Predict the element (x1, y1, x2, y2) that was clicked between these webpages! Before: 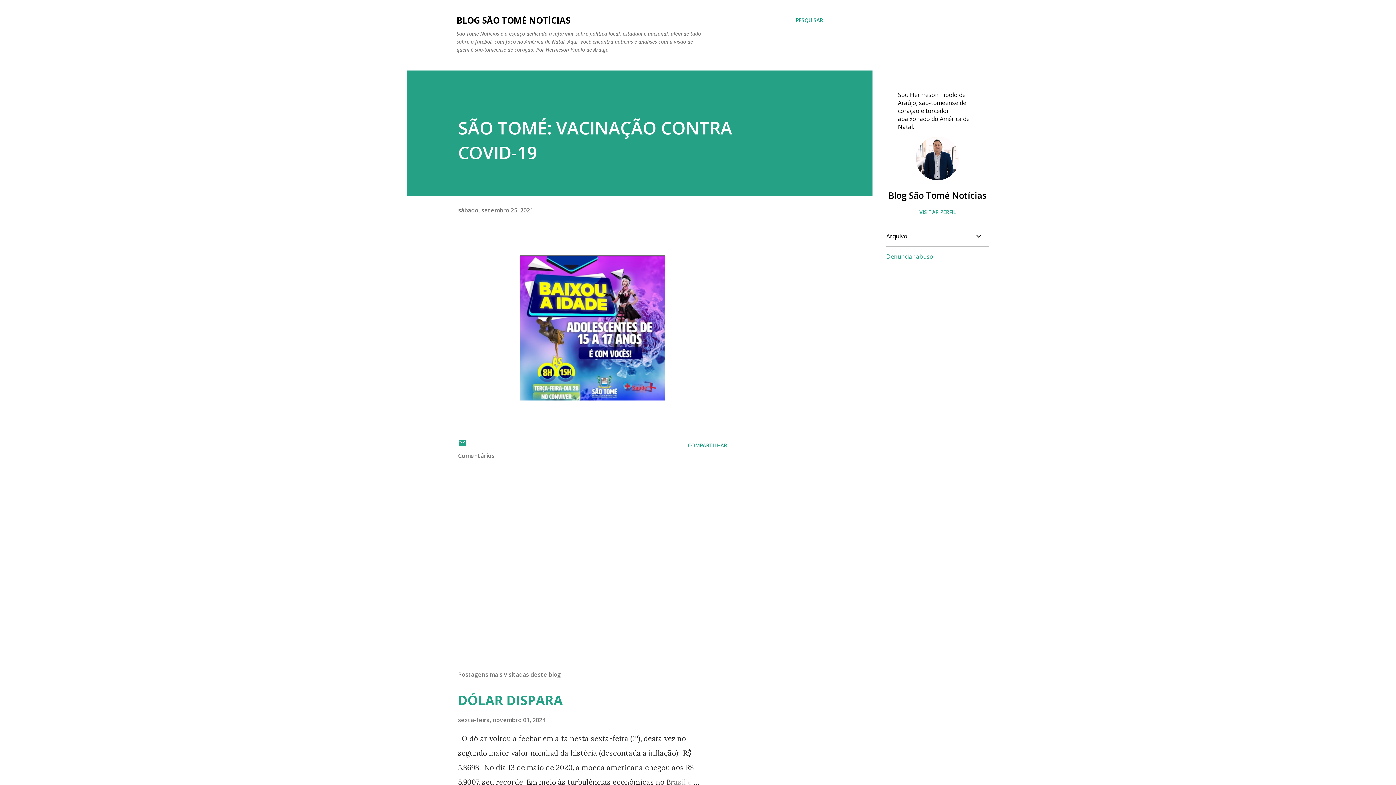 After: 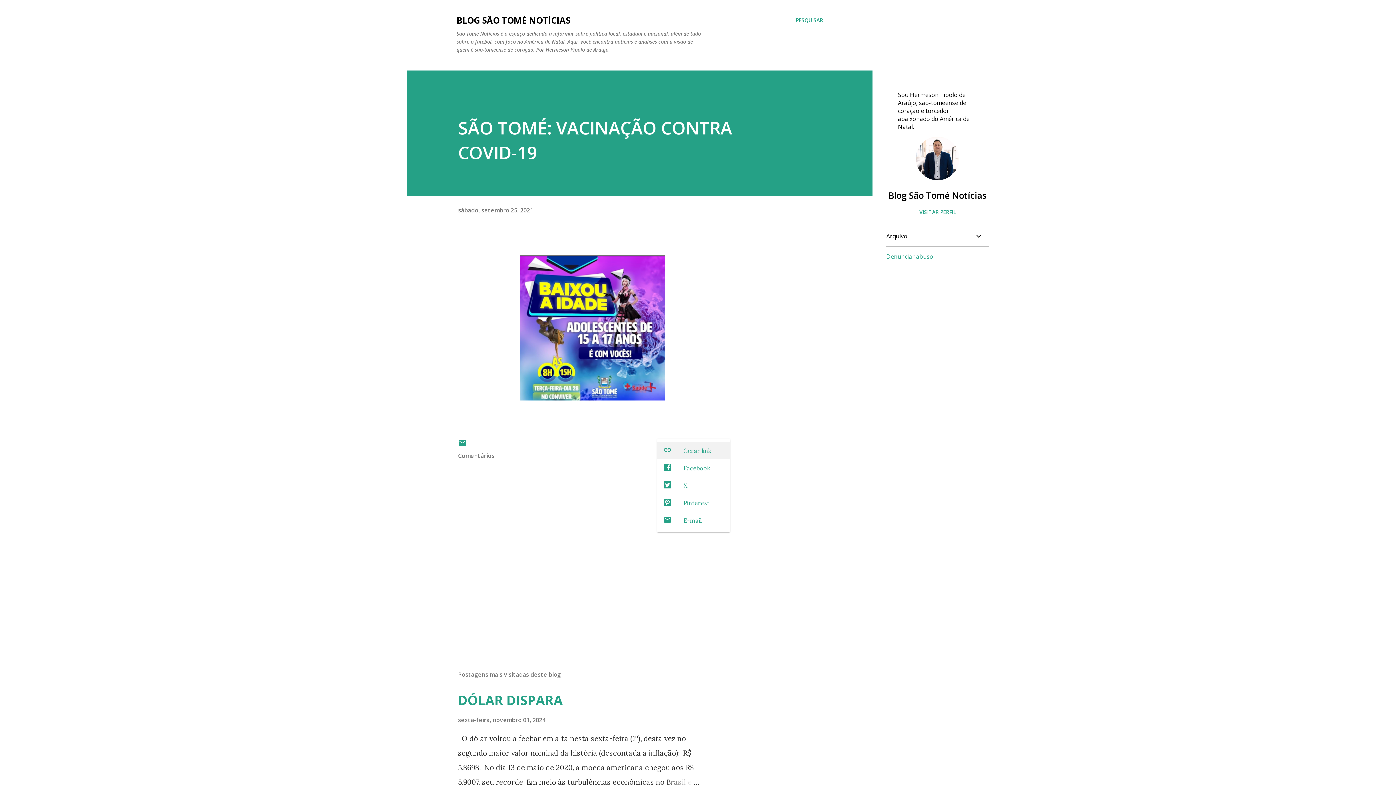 Action: bbox: (685, 439, 730, 452) label: Compartilhar